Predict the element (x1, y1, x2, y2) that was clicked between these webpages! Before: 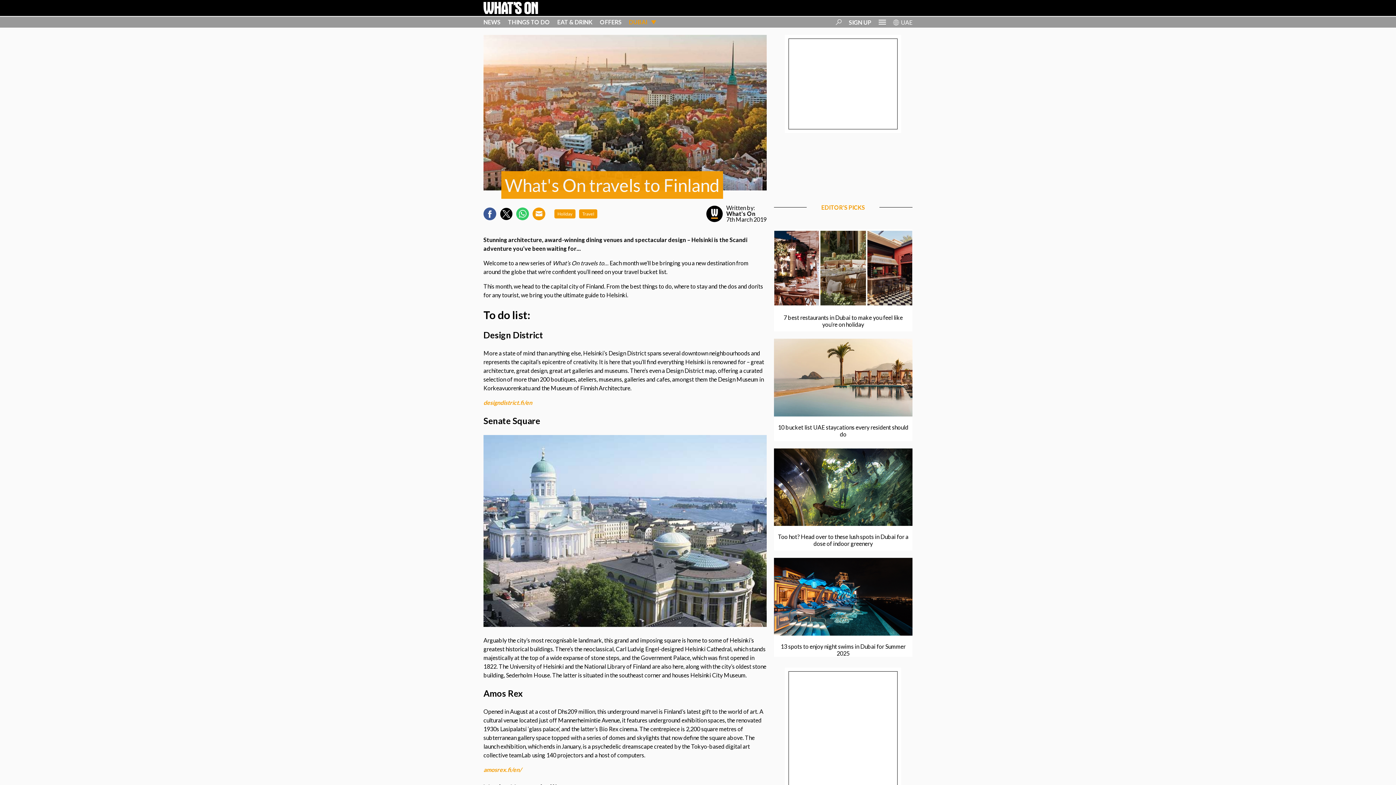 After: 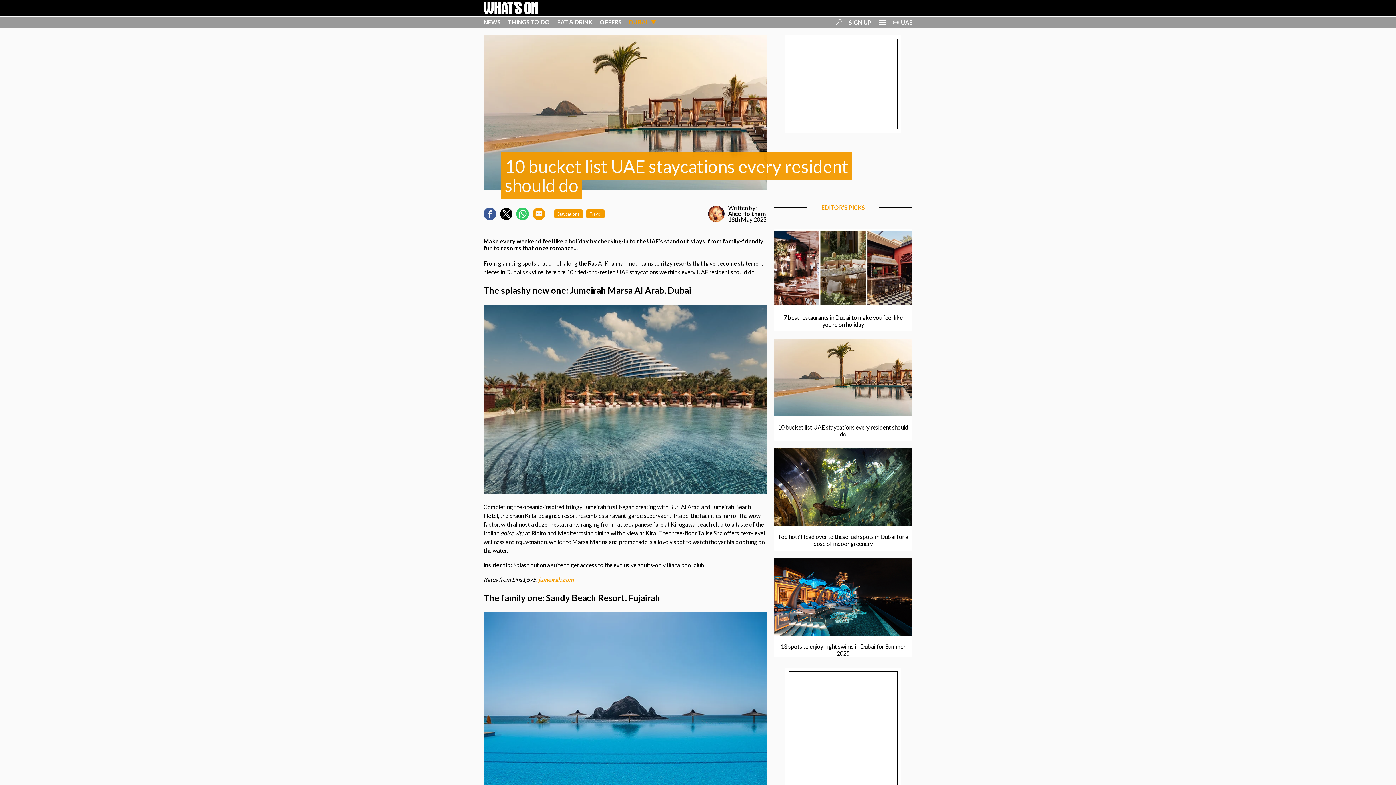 Action: bbox: (774, 339, 912, 416)